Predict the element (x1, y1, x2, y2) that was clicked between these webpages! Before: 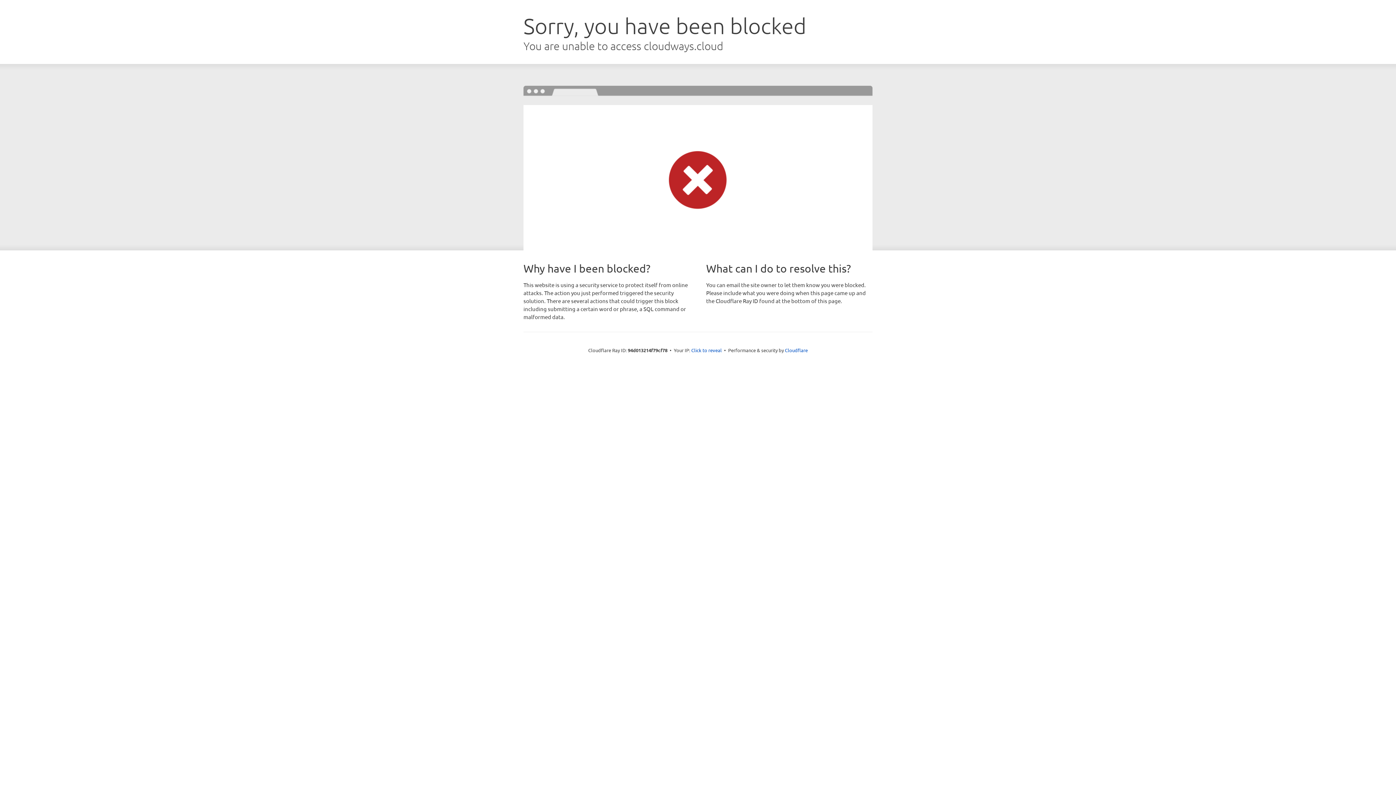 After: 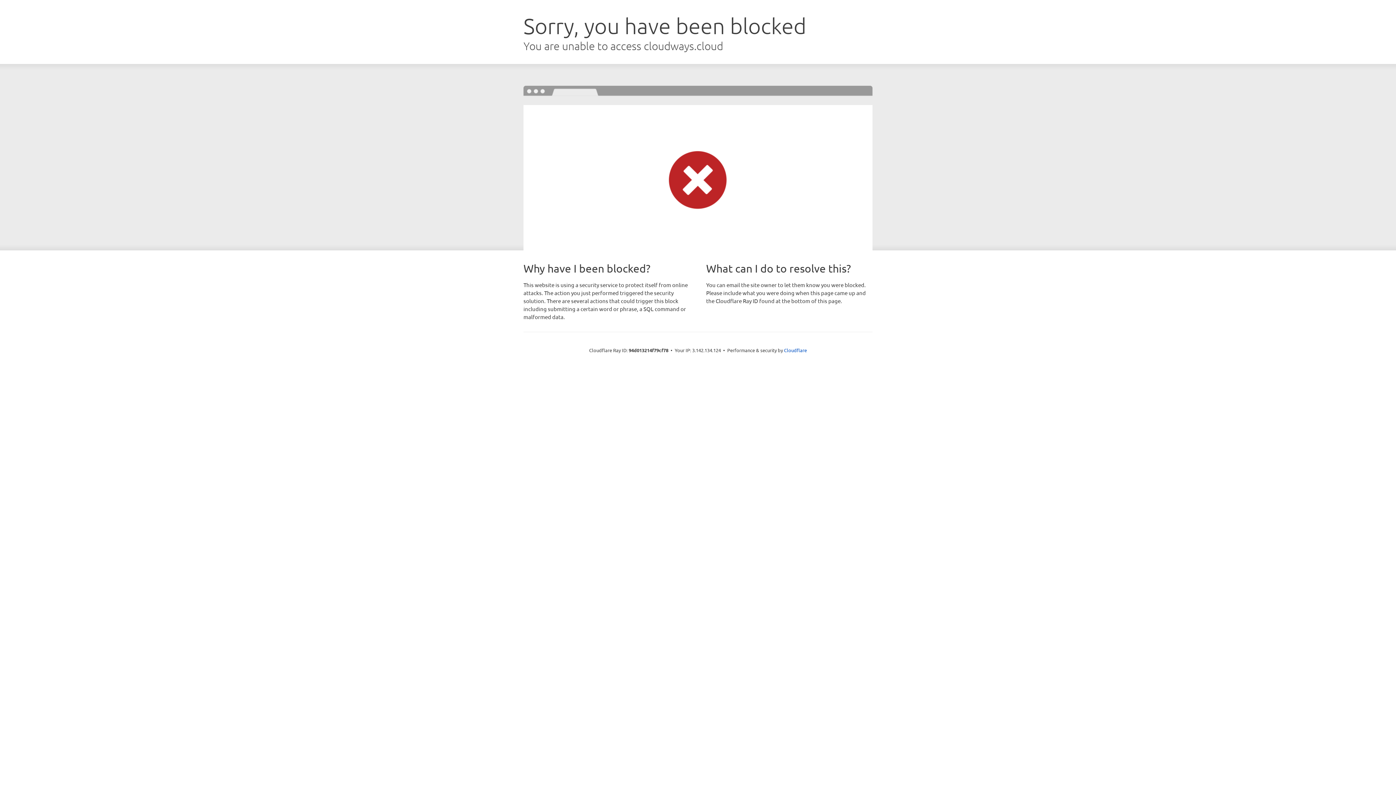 Action: bbox: (691, 346, 722, 353) label: Click to reveal